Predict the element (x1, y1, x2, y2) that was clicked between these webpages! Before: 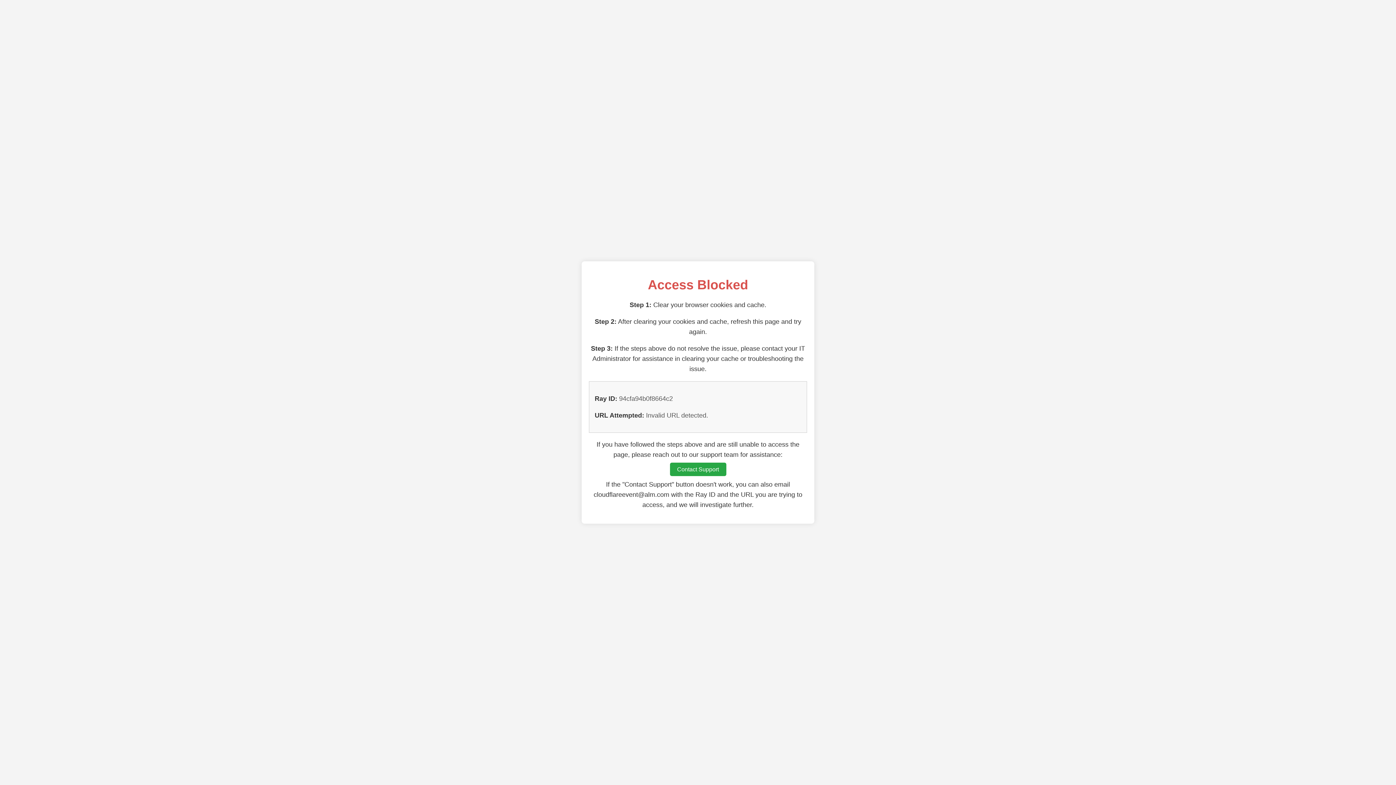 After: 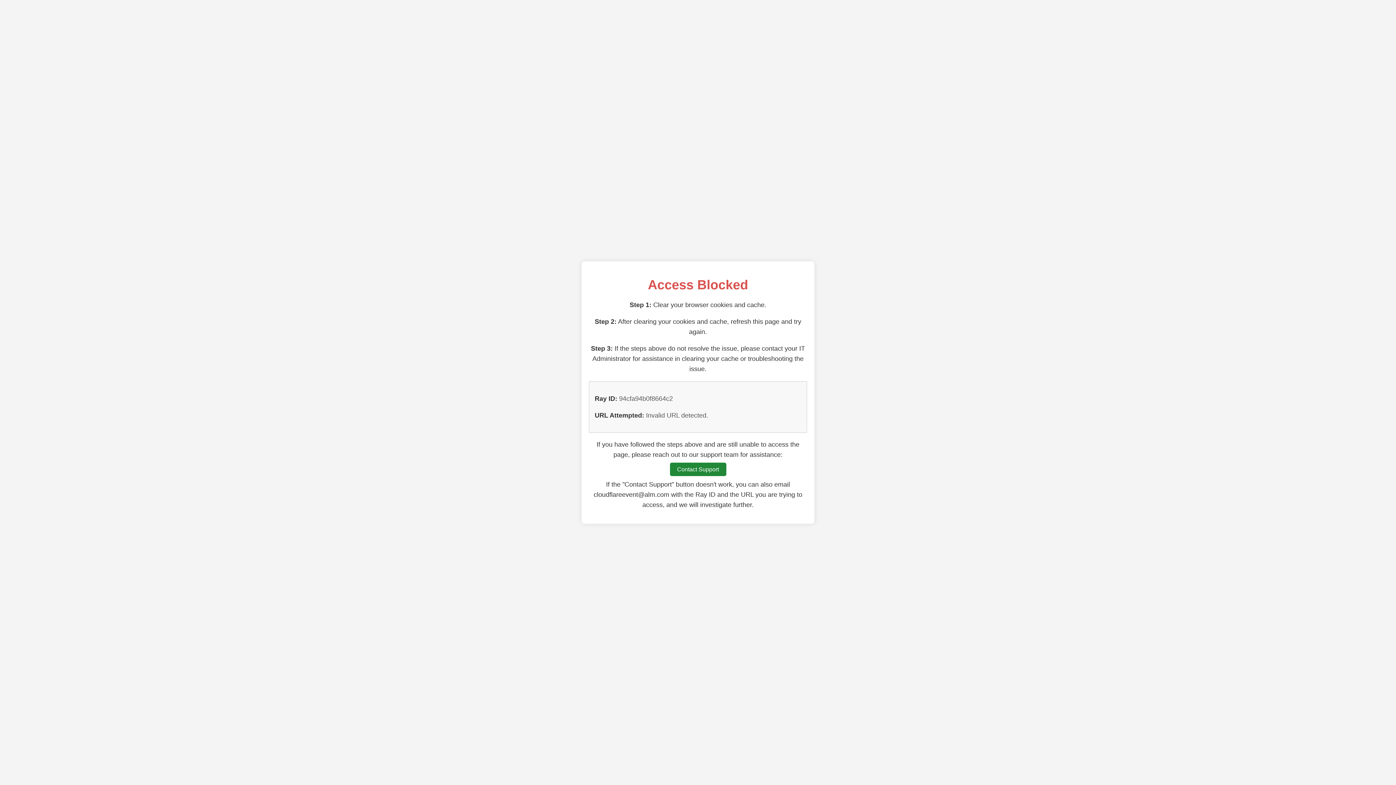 Action: label: Contact Support bbox: (670, 462, 726, 476)